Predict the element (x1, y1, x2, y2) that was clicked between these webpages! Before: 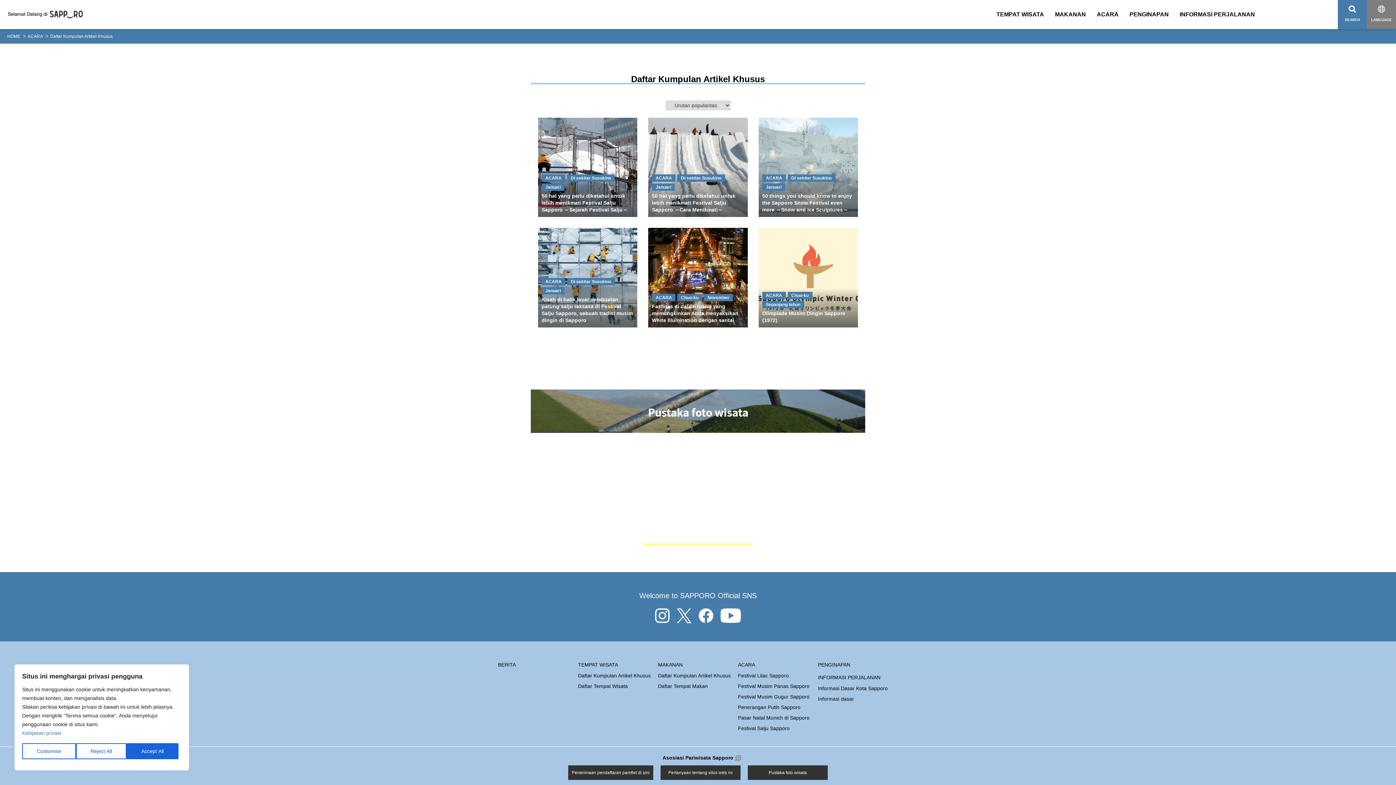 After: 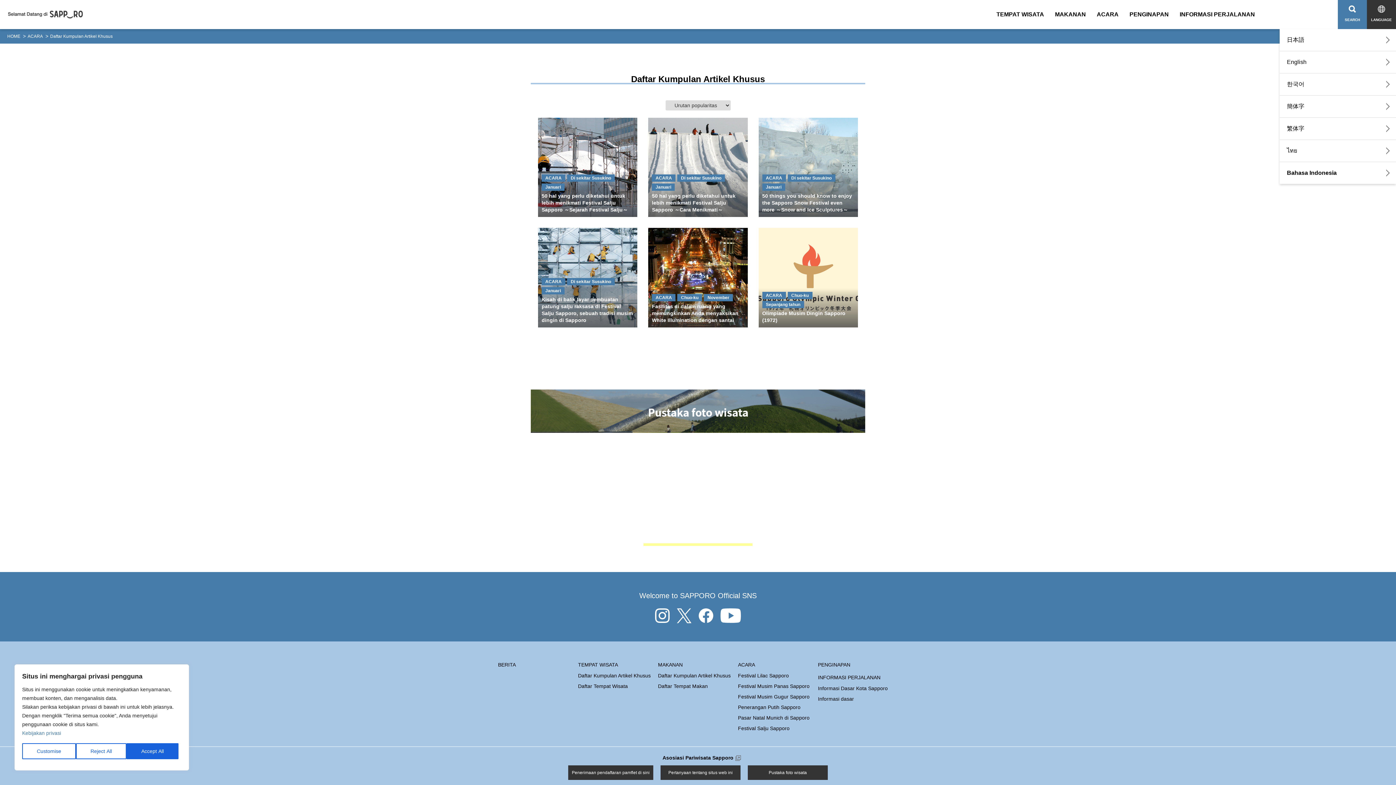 Action: label: LANGUAGE bbox: (1367, 0, 1396, 29)